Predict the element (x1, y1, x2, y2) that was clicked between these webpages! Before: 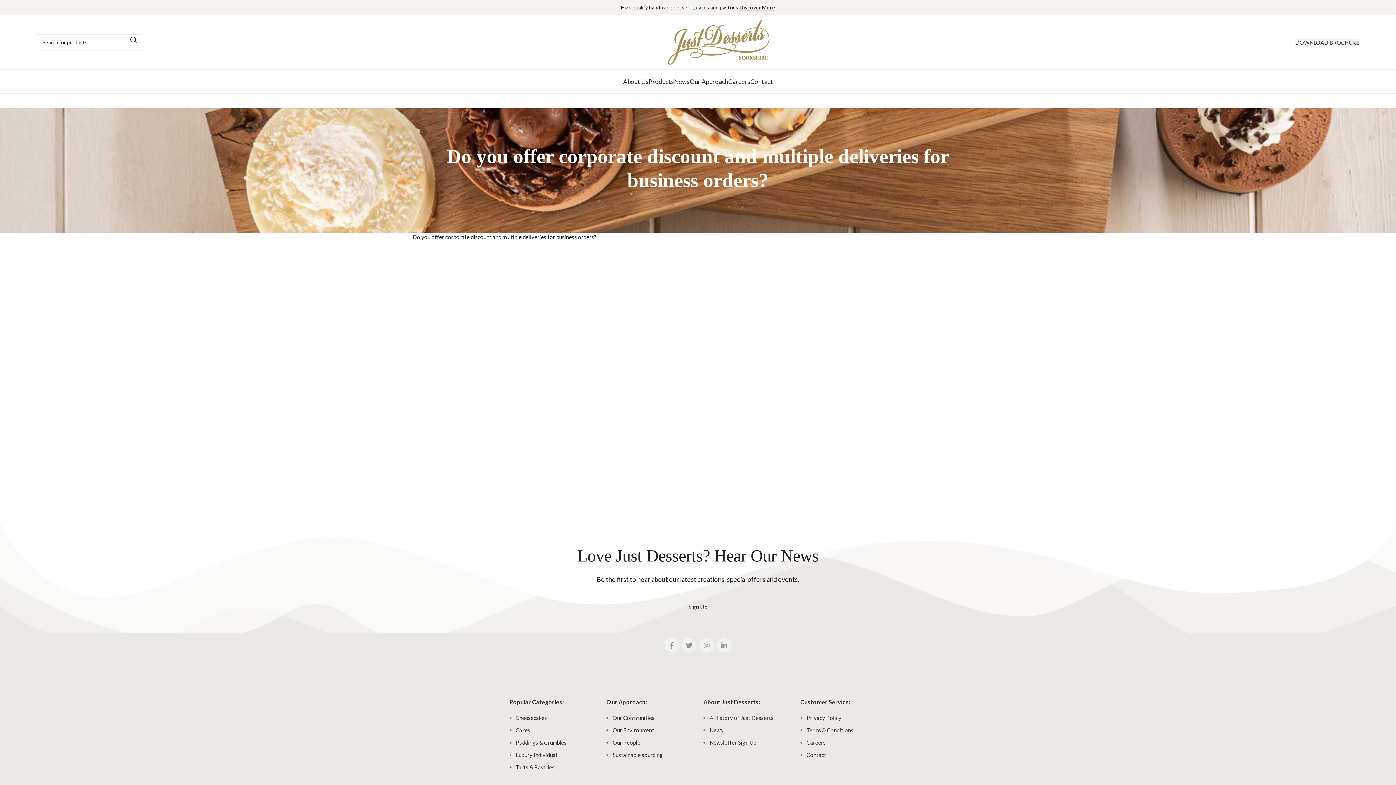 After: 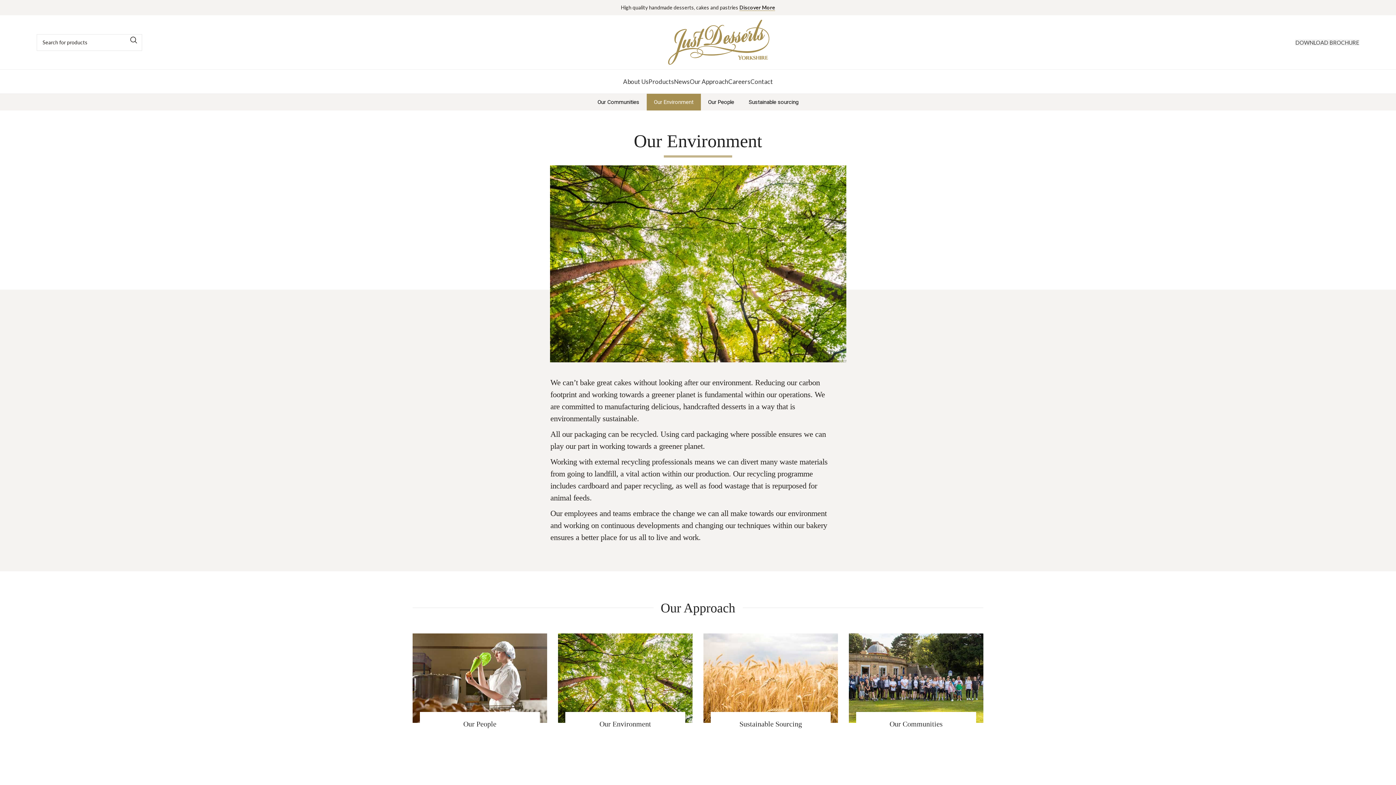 Action: bbox: (612, 727, 654, 733) label: Our Environment